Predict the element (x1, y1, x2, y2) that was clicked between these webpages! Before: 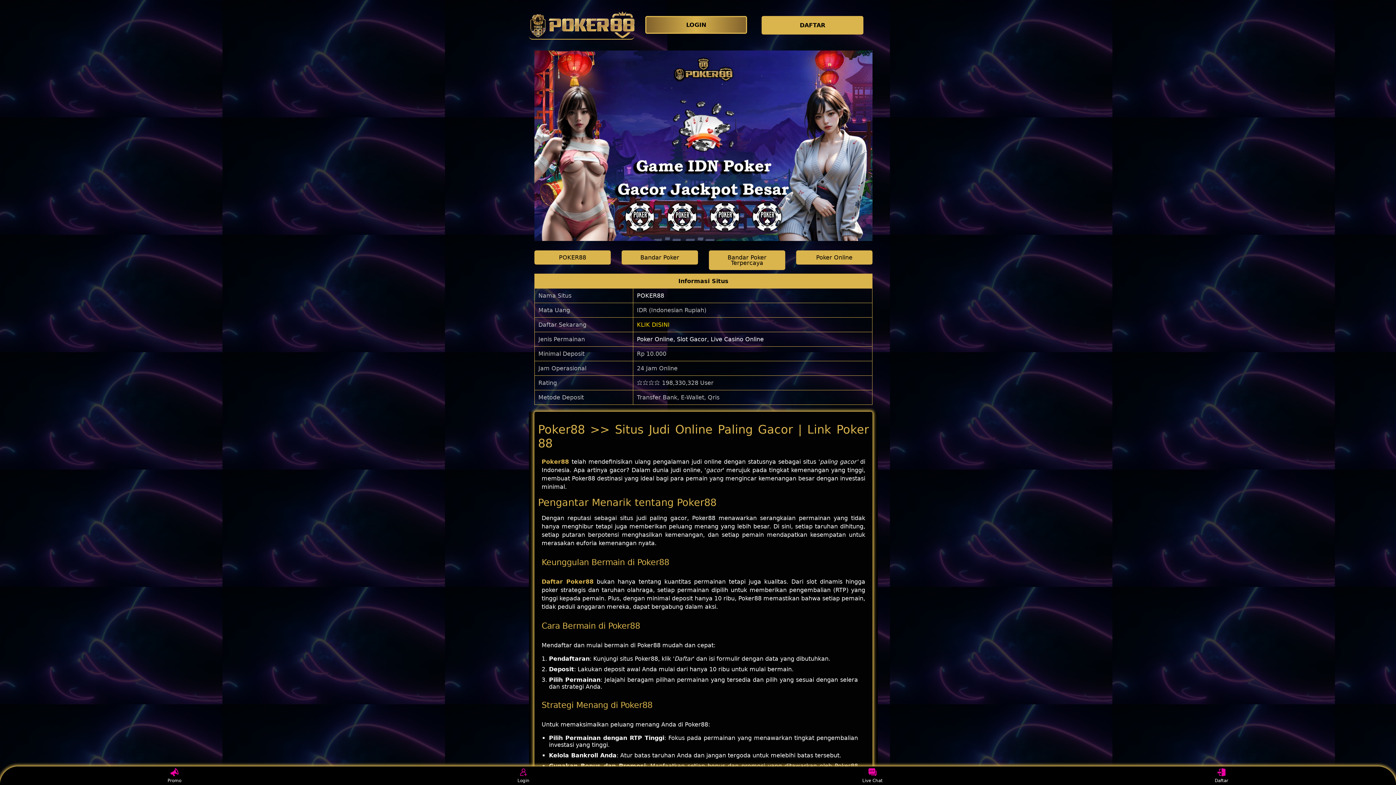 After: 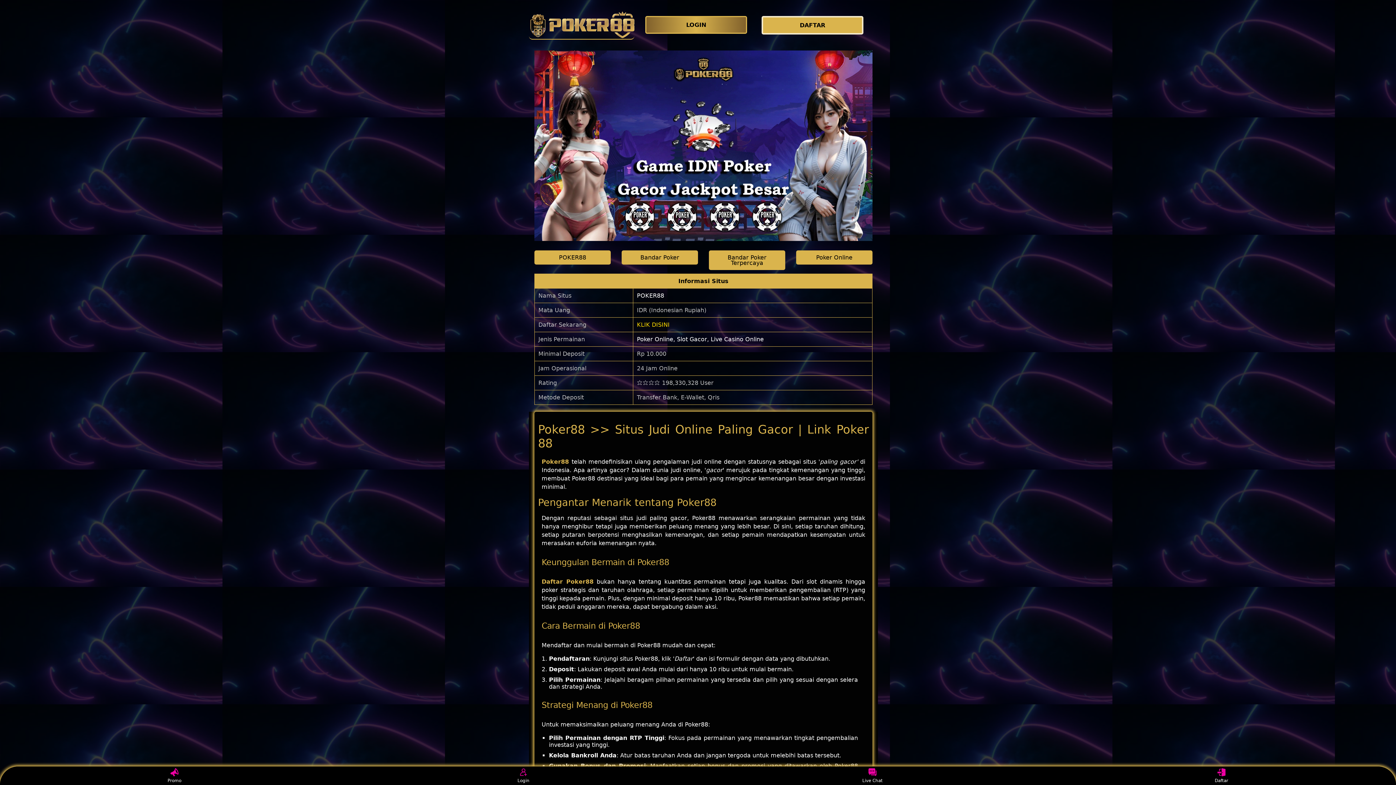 Action: label: Poker Online, Slot Gacor, Live Casino Online bbox: (637, 335, 764, 342)